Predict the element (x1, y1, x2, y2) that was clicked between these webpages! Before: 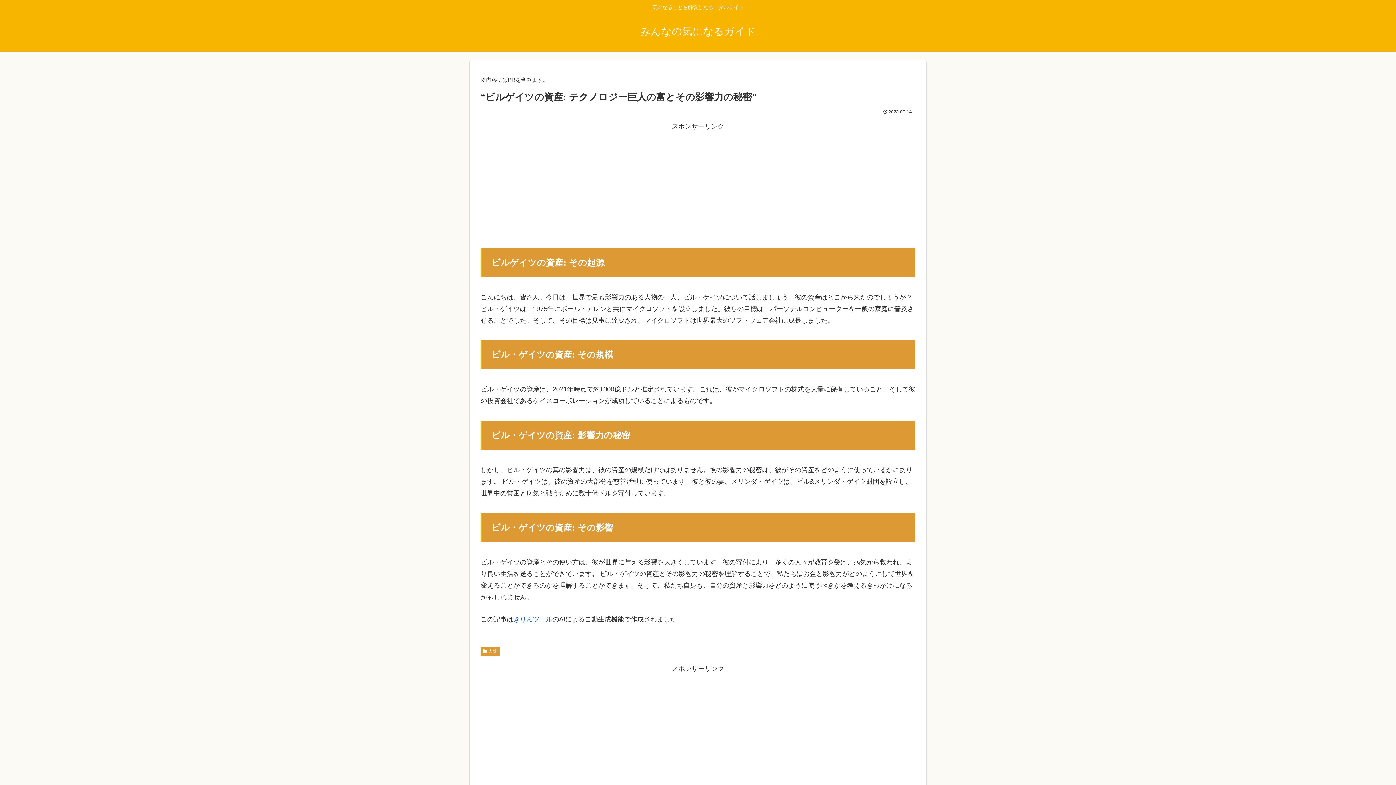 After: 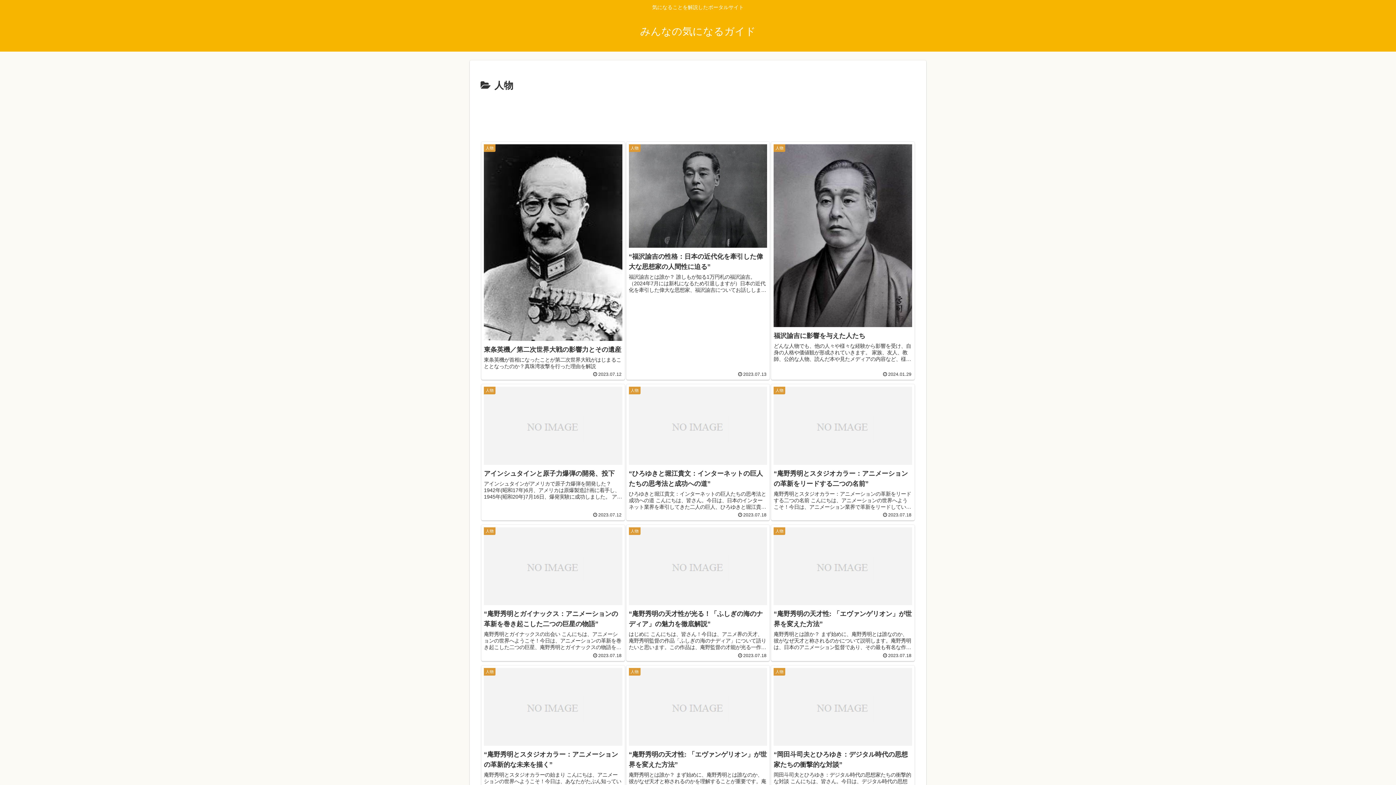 Action: label: 人物 bbox: (480, 647, 499, 656)